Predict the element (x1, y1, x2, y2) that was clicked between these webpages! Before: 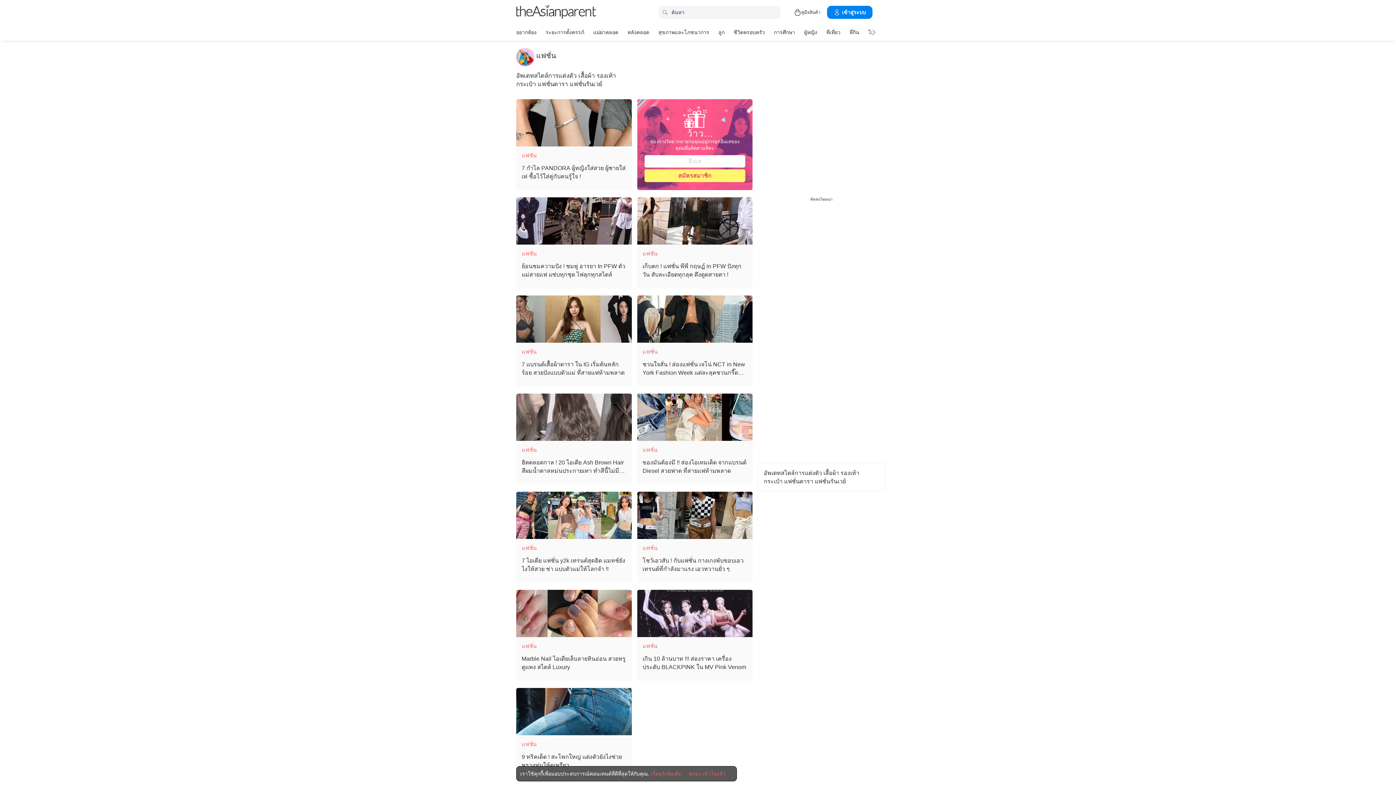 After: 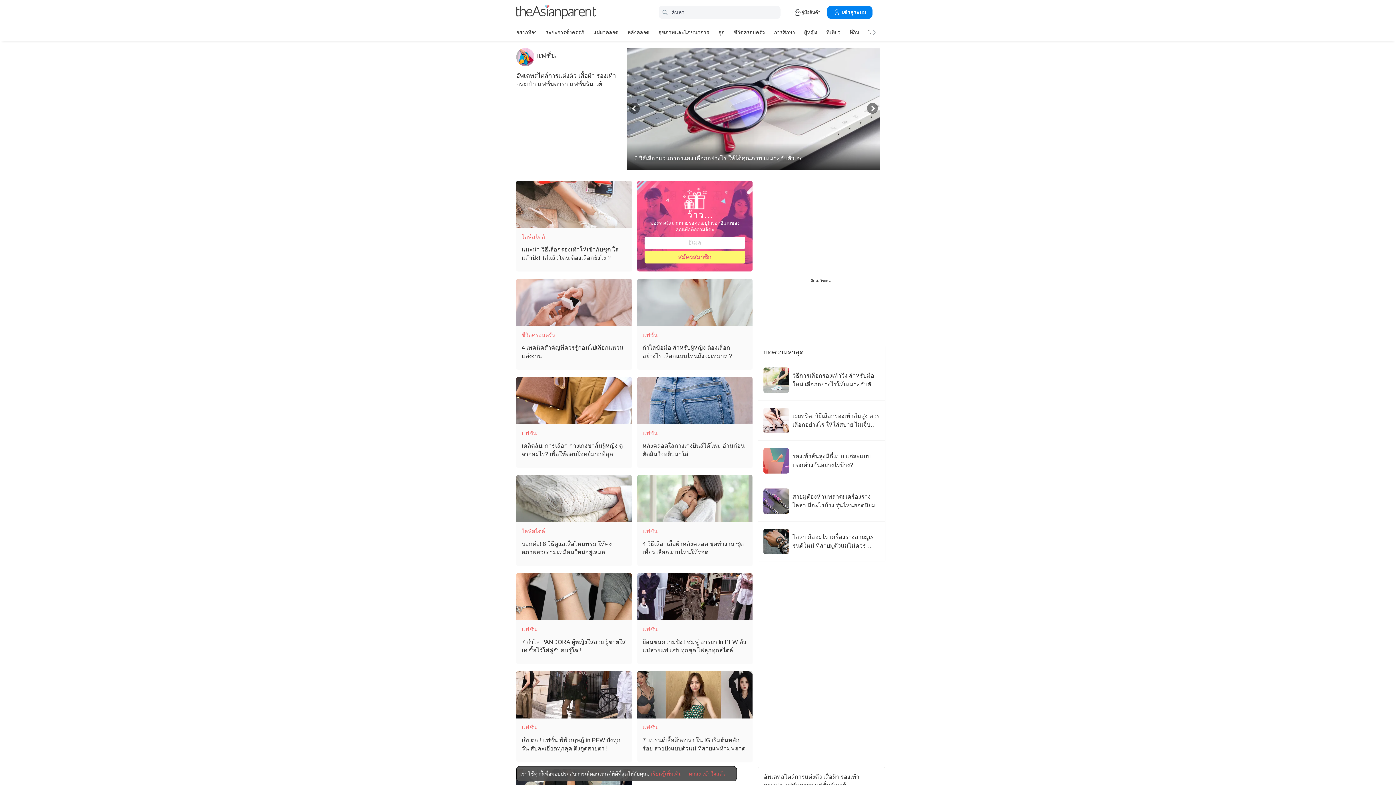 Action: bbox: (521, 446, 536, 453) label: แฟชั่น